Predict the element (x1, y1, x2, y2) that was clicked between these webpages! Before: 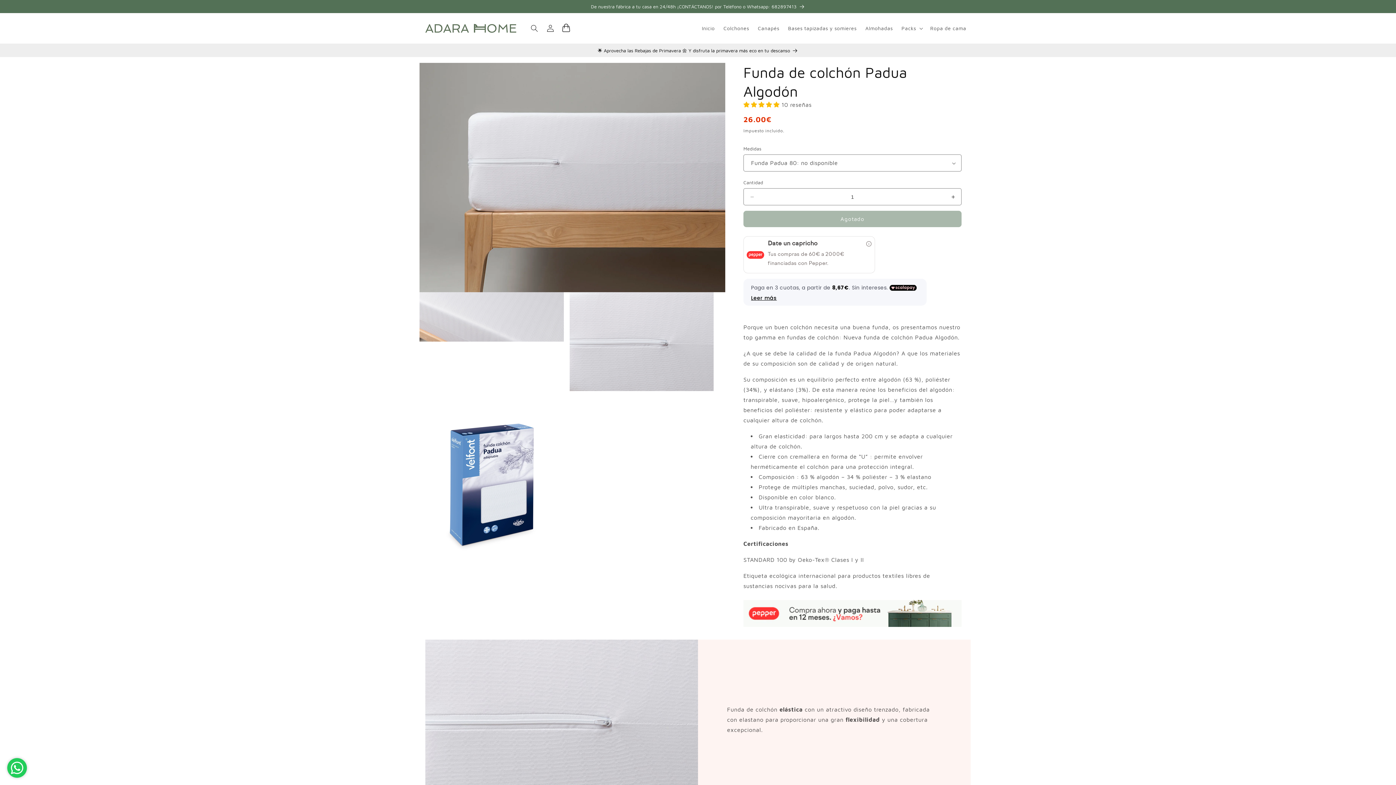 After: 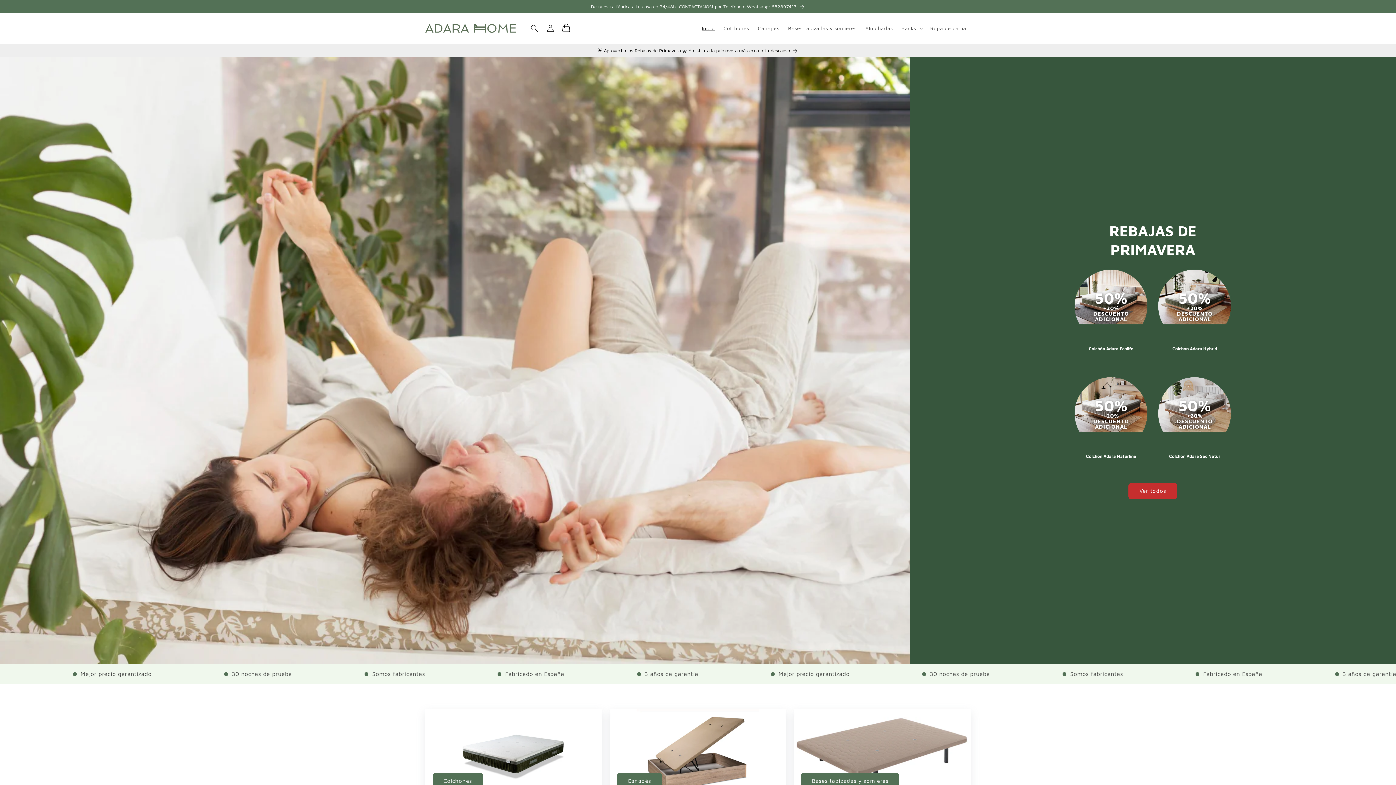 Action: bbox: (697, 20, 719, 36) label: Inicio